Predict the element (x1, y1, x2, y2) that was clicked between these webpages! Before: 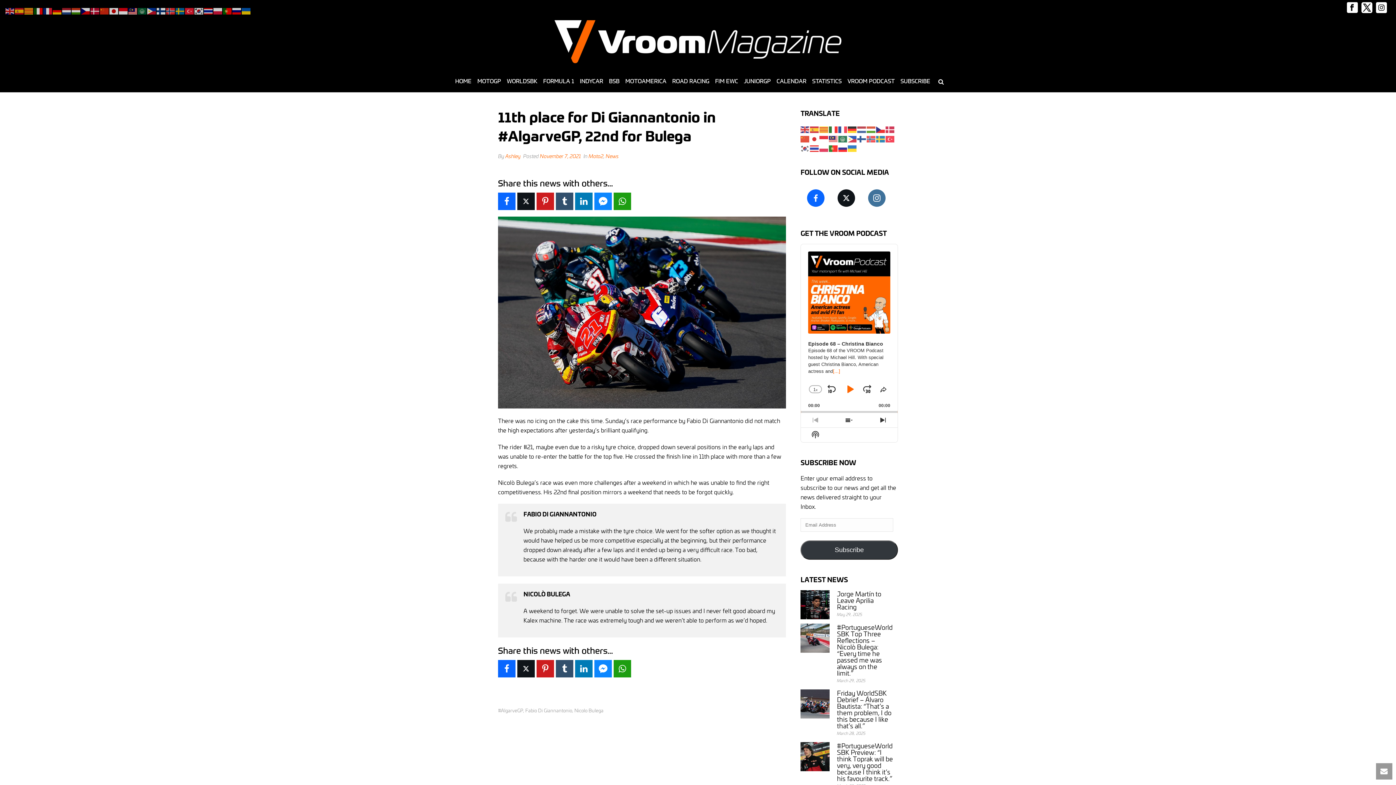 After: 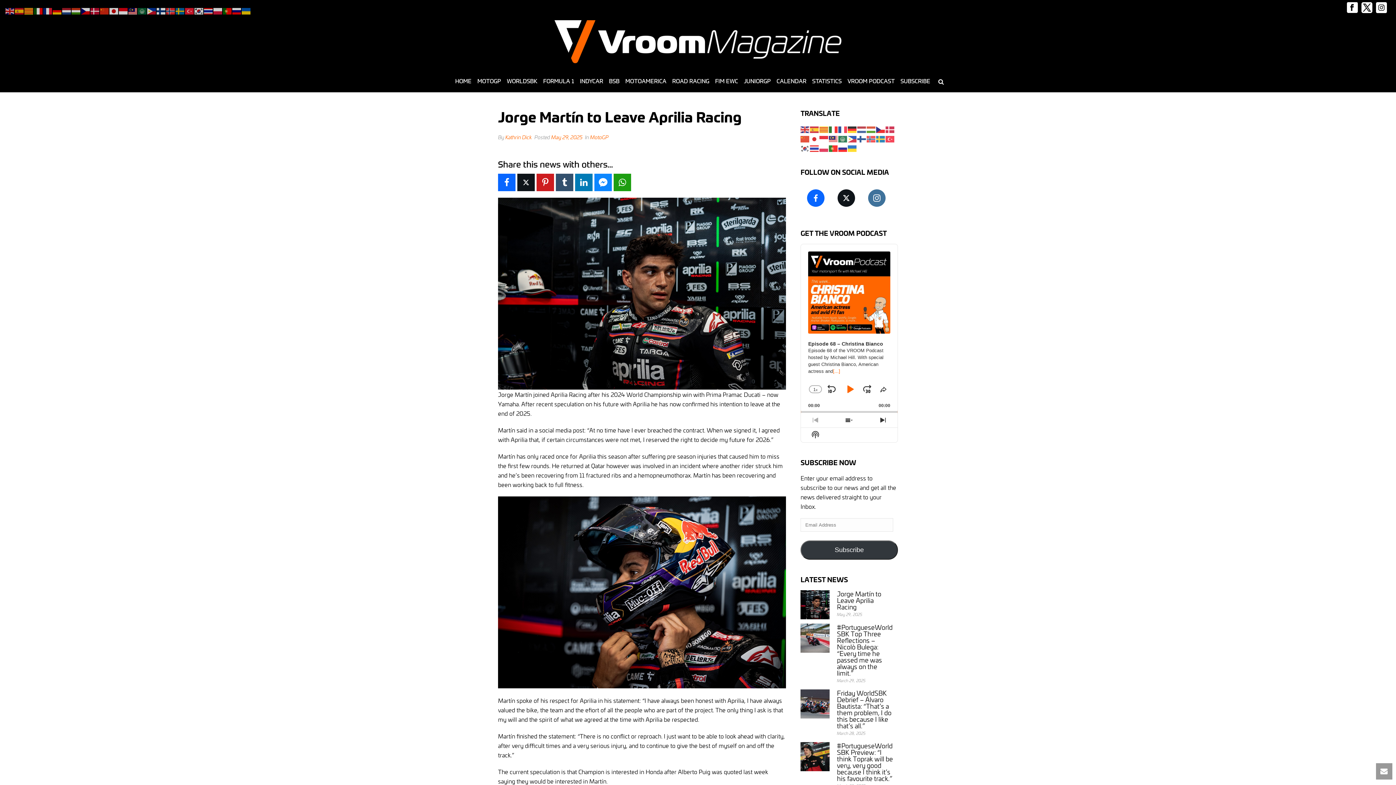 Action: bbox: (800, 590, 829, 619)